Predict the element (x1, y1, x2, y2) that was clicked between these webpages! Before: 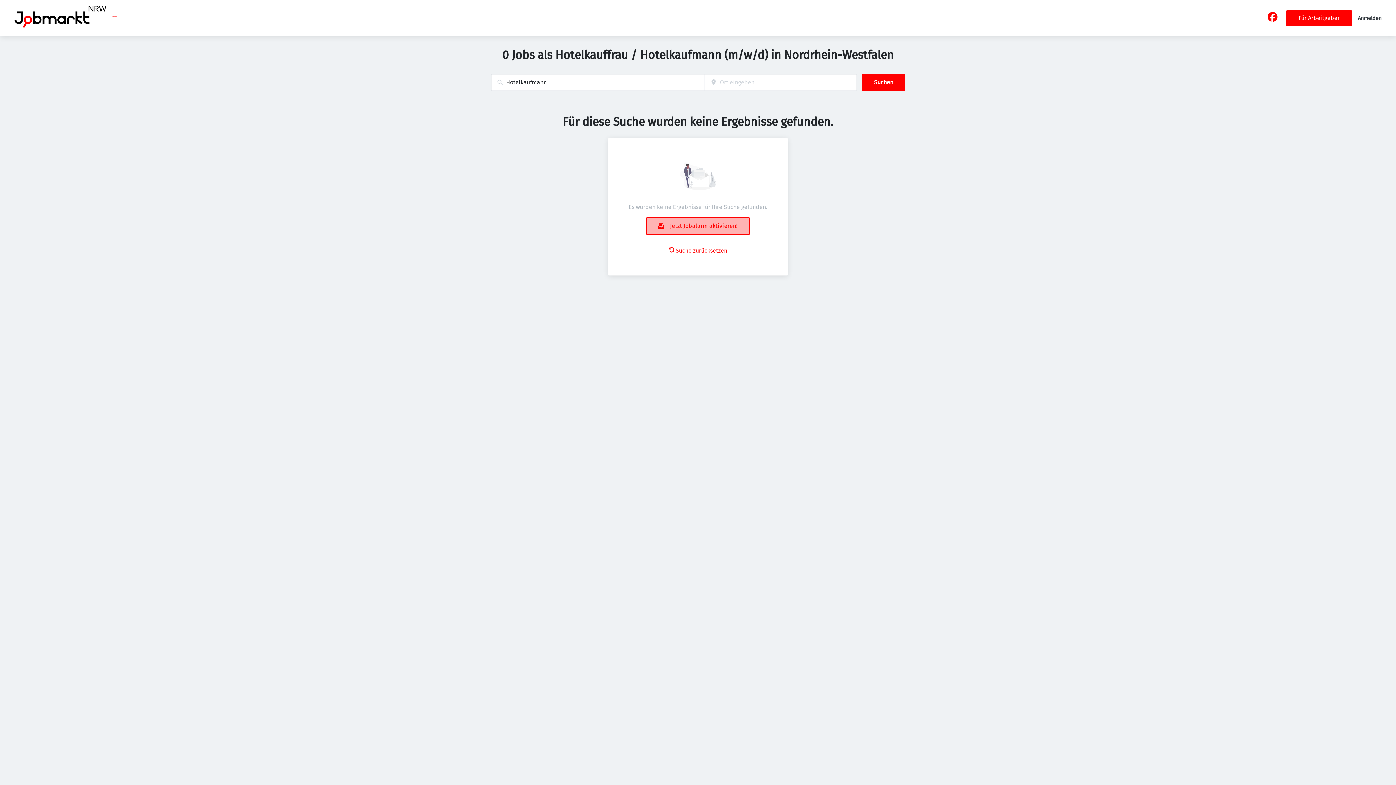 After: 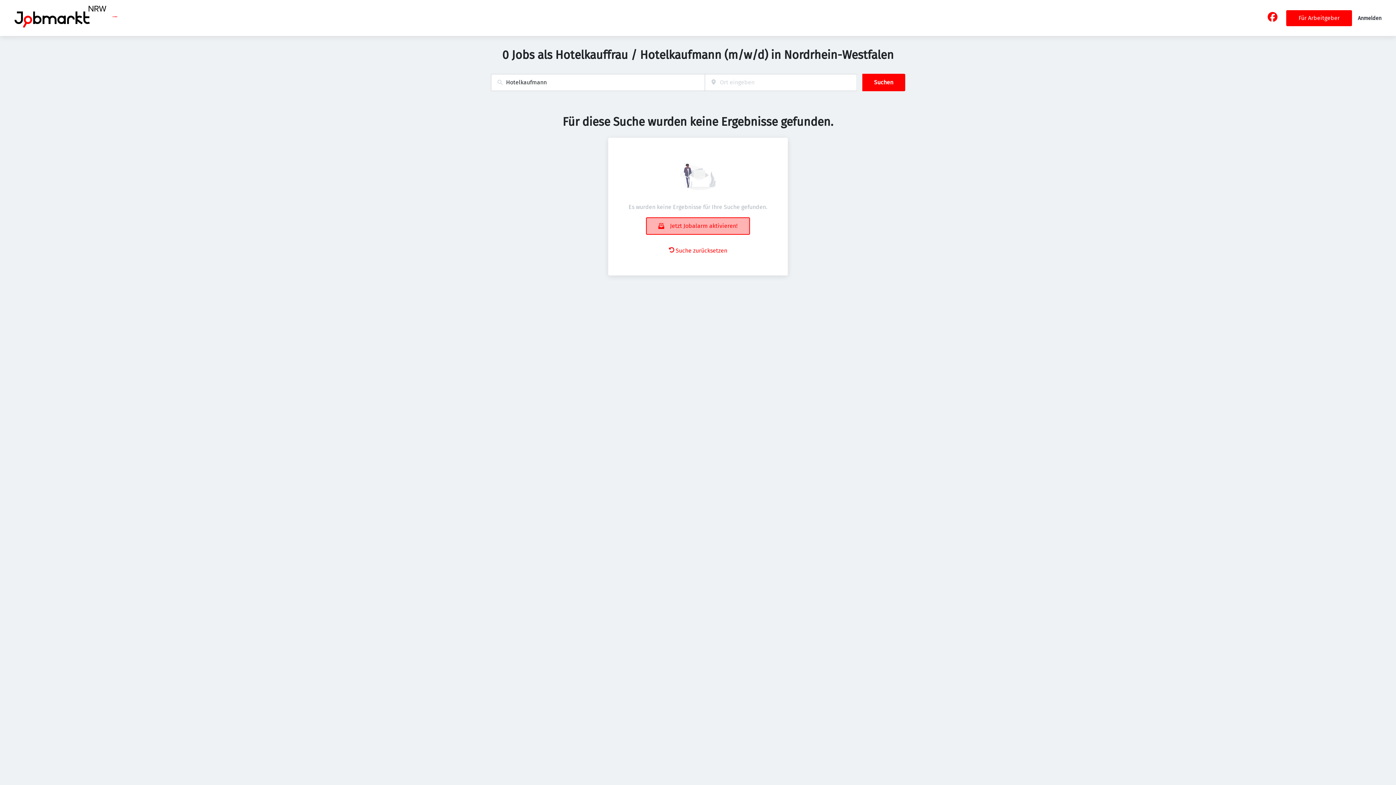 Action: bbox: (111, 18, 117, 25)